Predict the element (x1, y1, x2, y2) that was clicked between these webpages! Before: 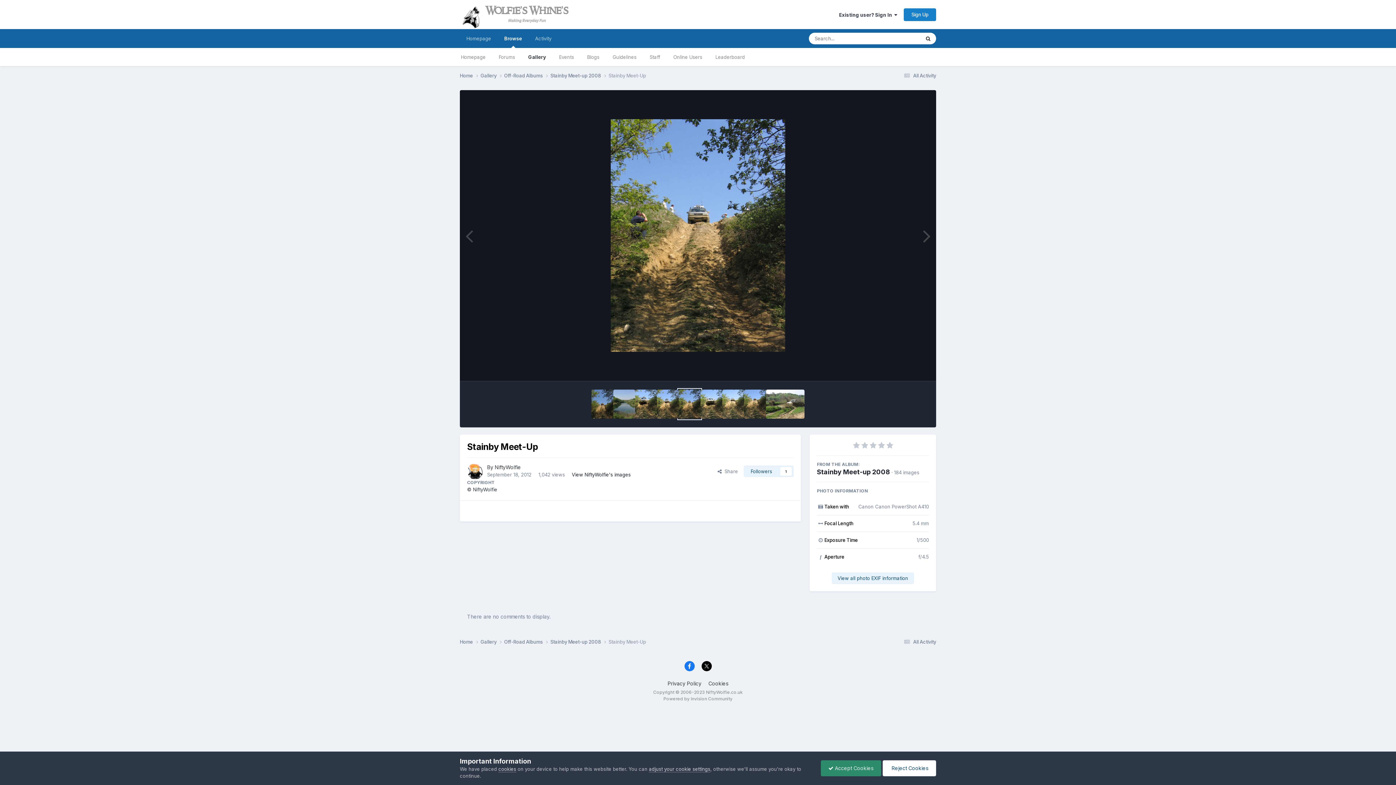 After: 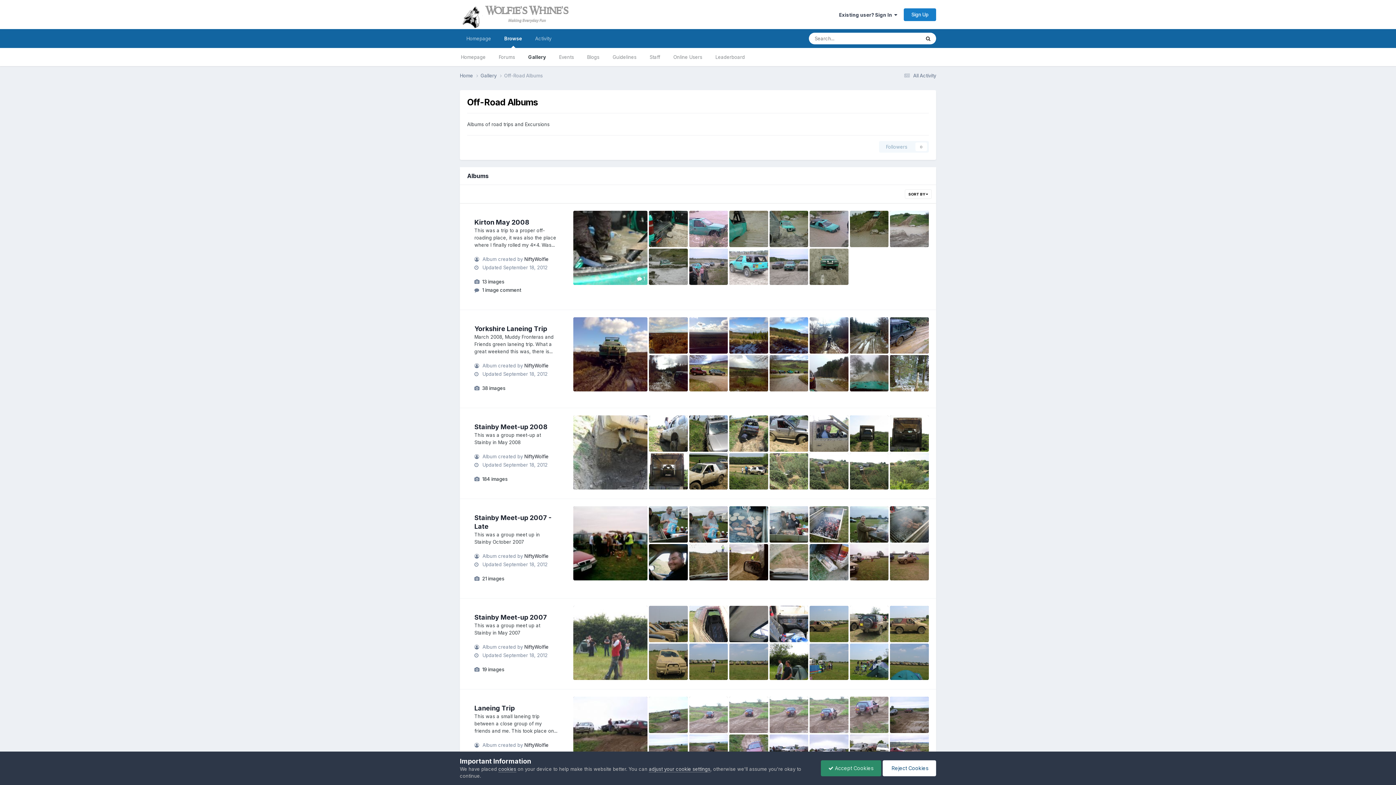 Action: label: Off-Road Albums  bbox: (504, 638, 550, 645)